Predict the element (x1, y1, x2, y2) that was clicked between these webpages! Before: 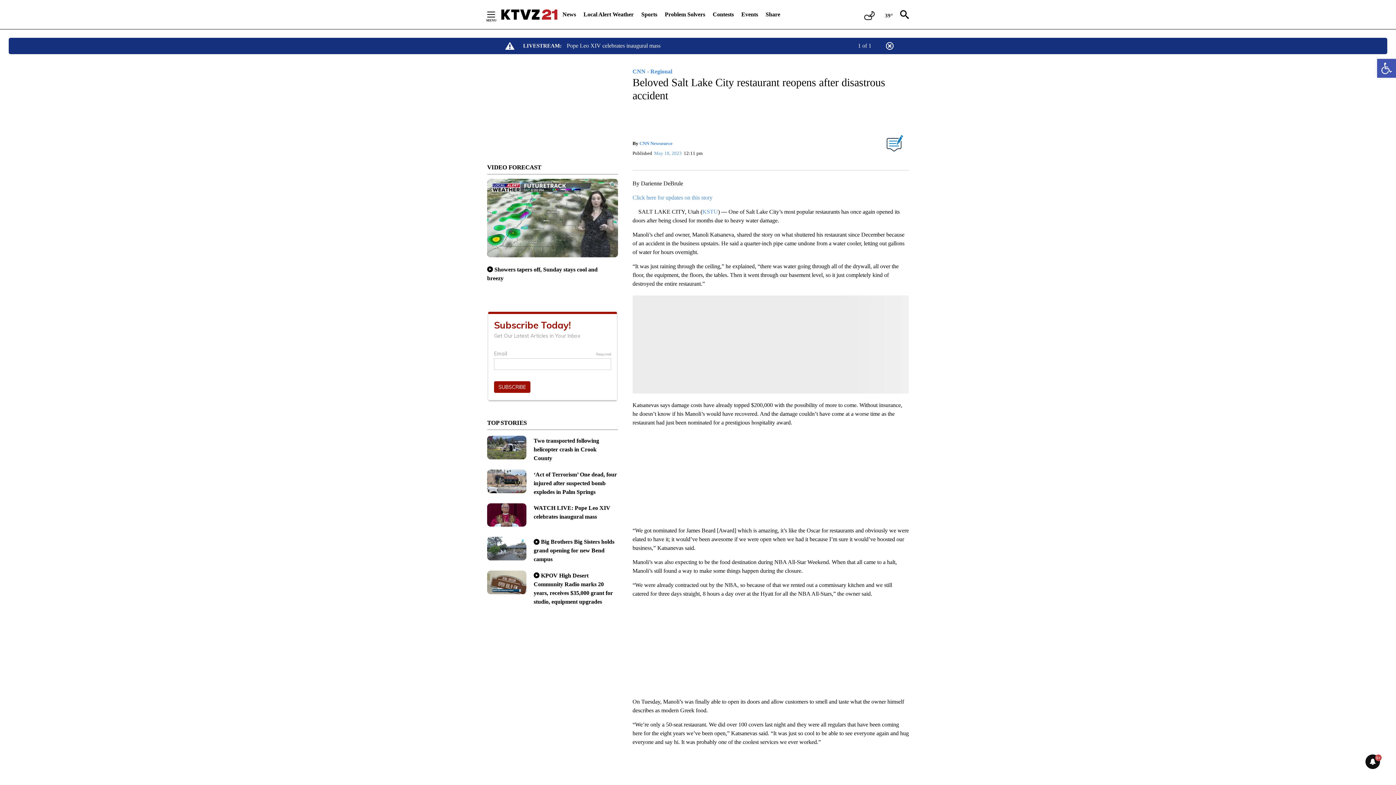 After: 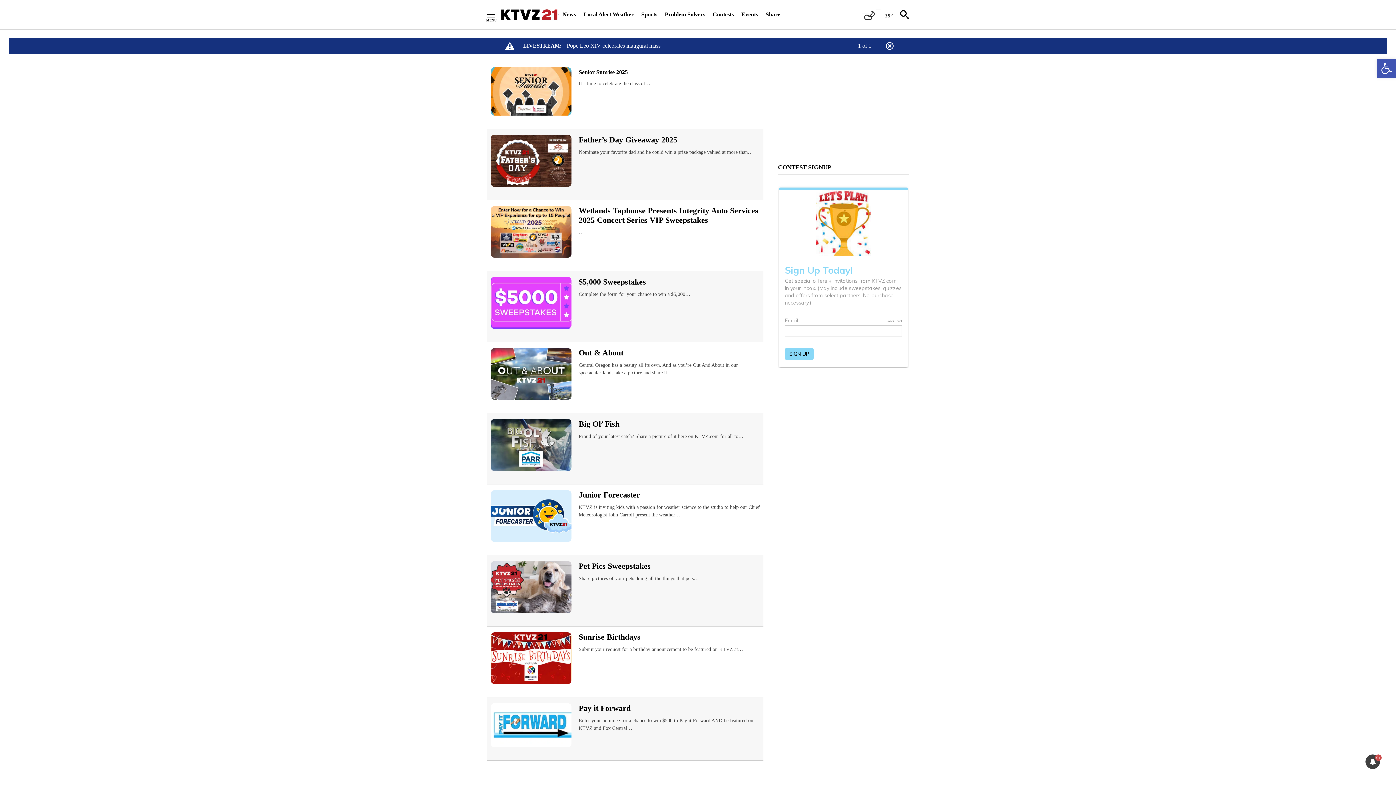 Action: label: Contests bbox: (712, 6, 734, 22)